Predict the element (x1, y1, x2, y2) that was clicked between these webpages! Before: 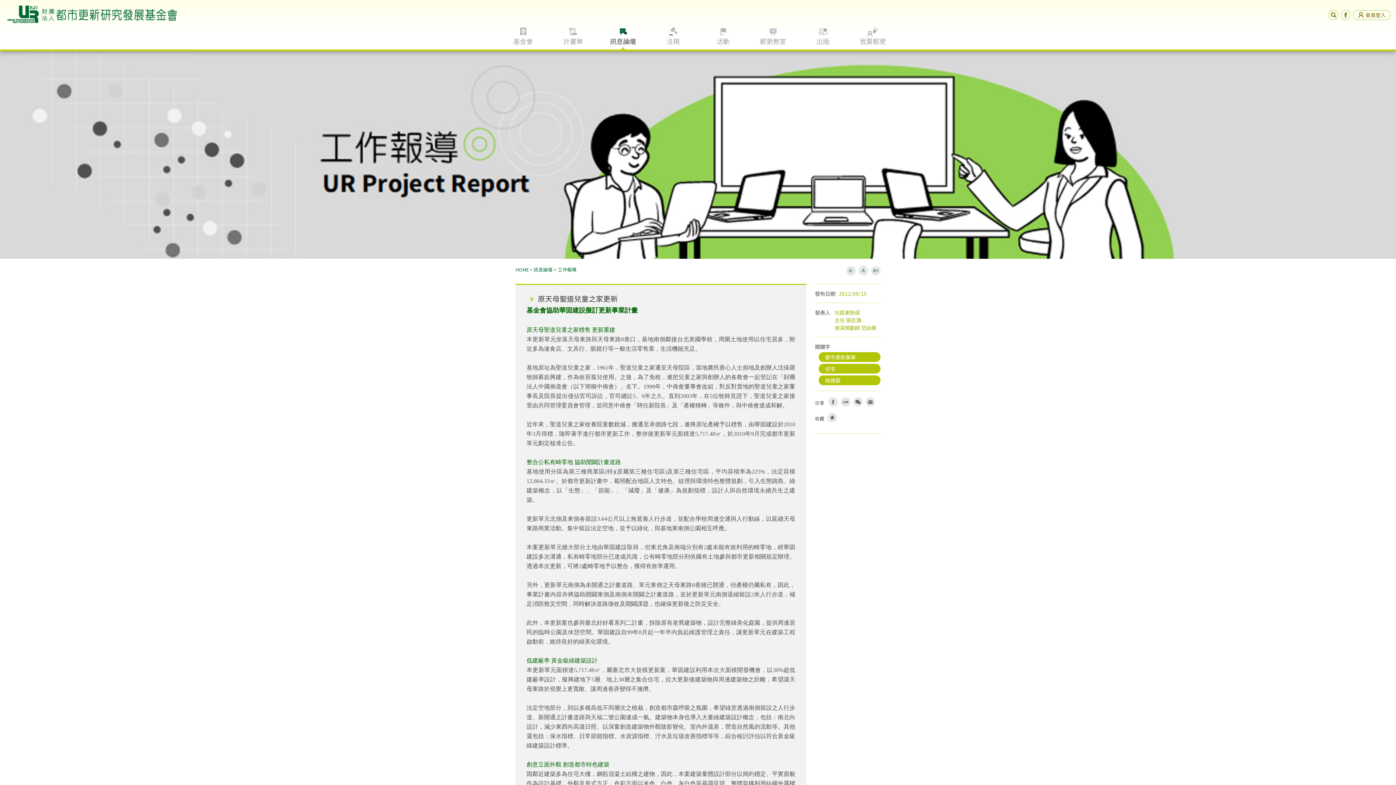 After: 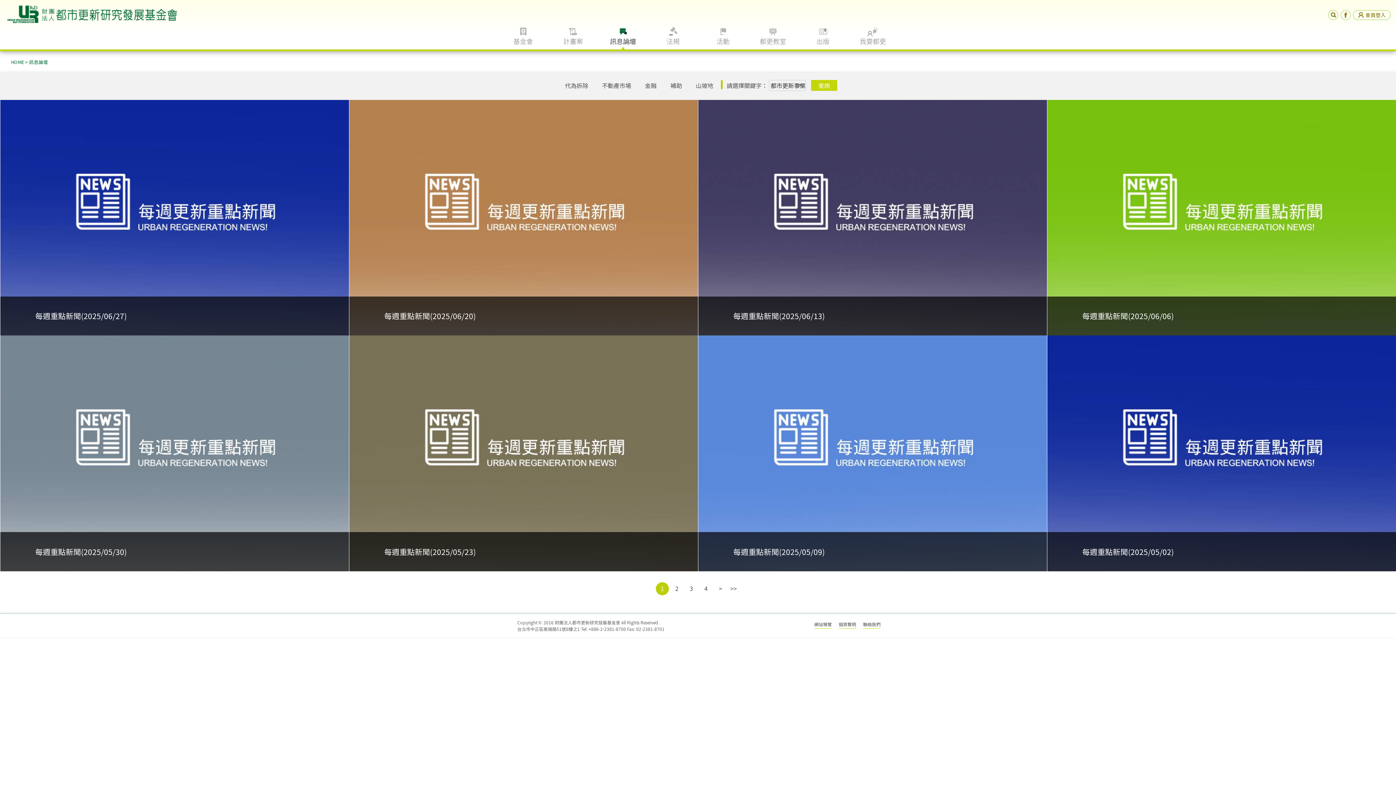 Action: bbox: (818, 352, 880, 362) label: 都市更新事業